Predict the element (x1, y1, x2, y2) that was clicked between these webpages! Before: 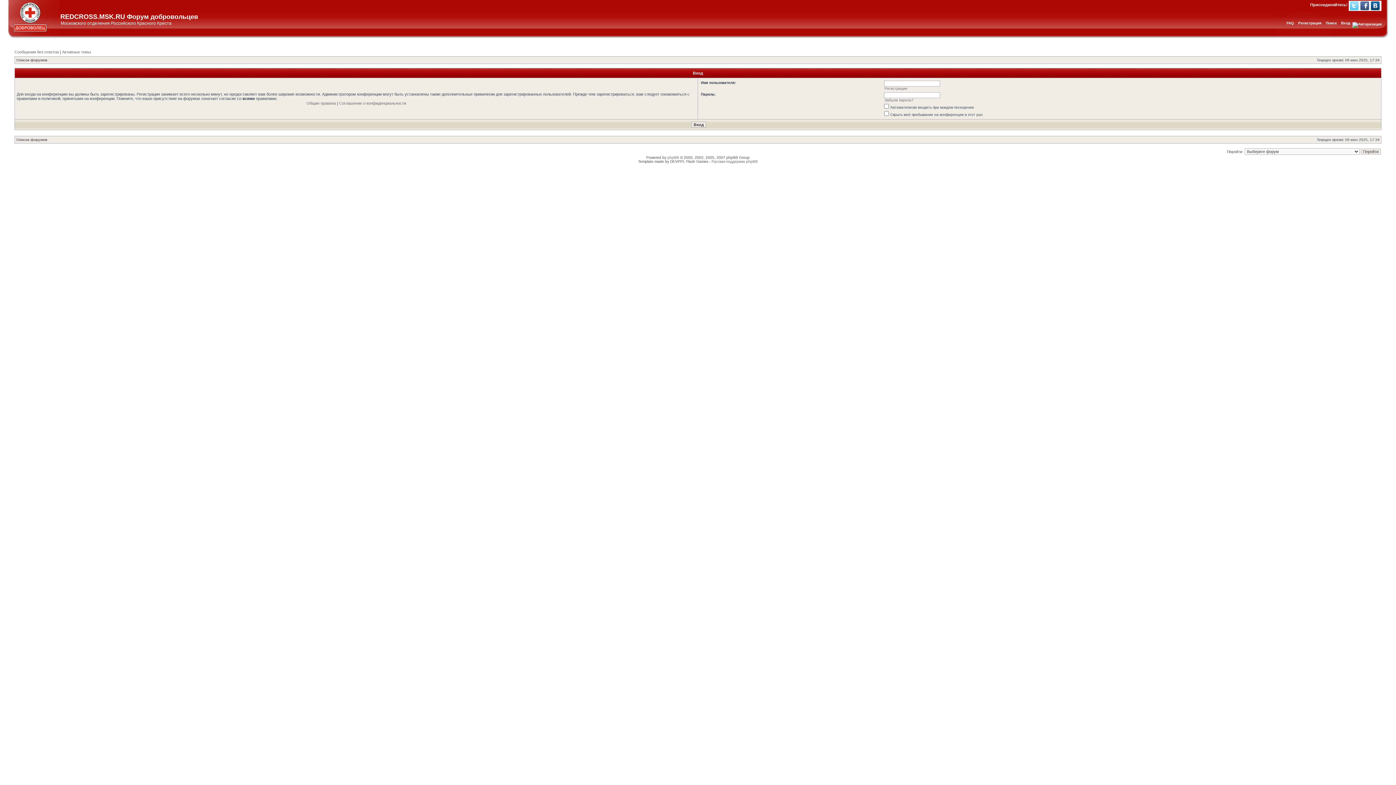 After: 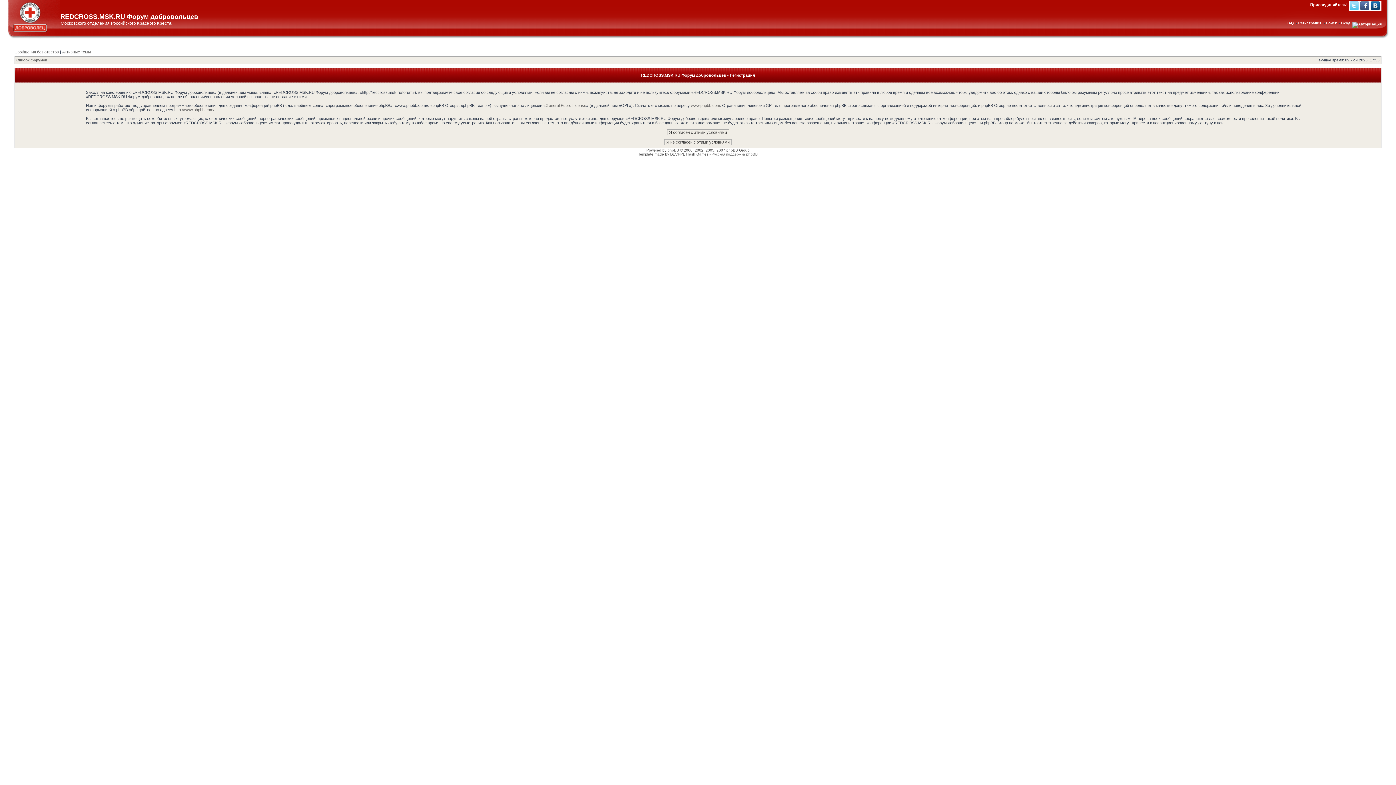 Action: label: Регистрация bbox: (884, 86, 907, 90)